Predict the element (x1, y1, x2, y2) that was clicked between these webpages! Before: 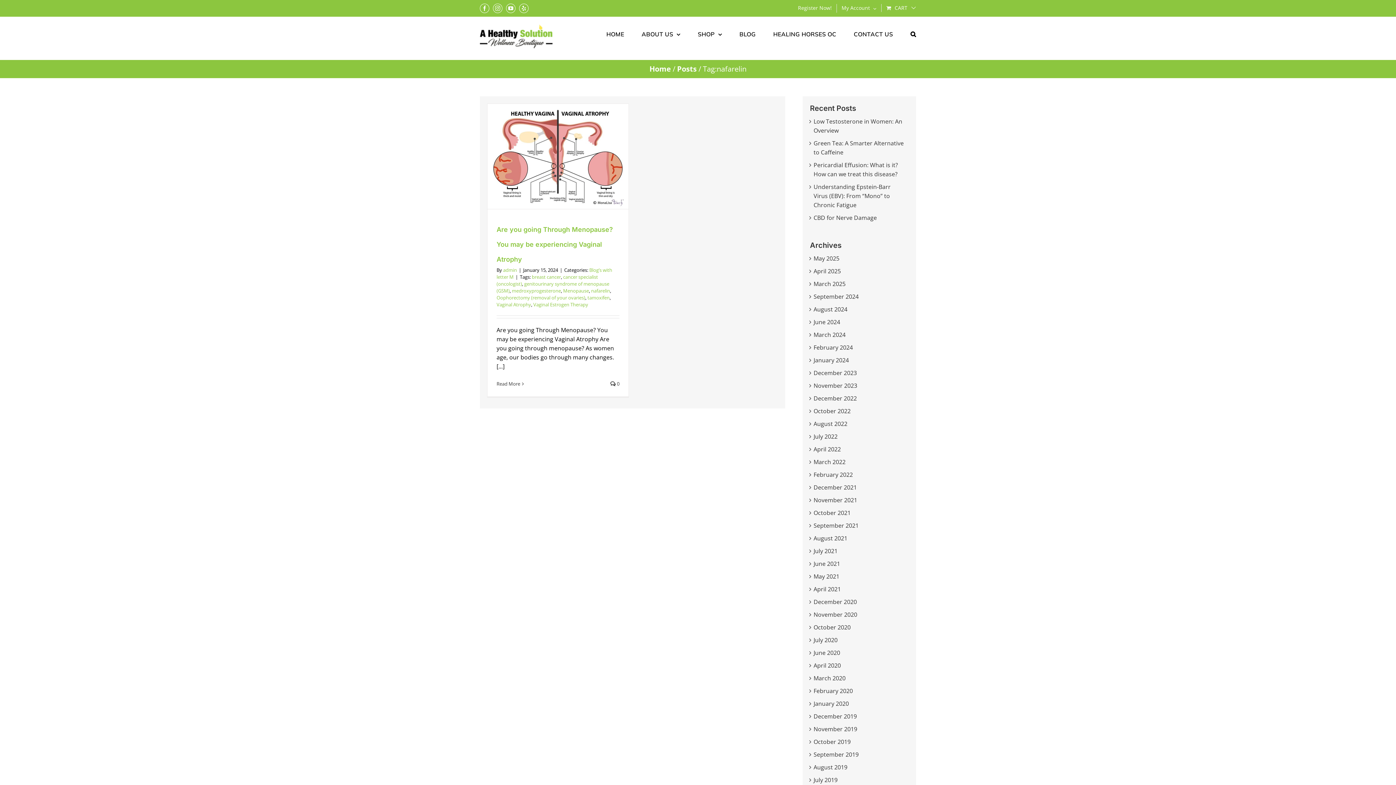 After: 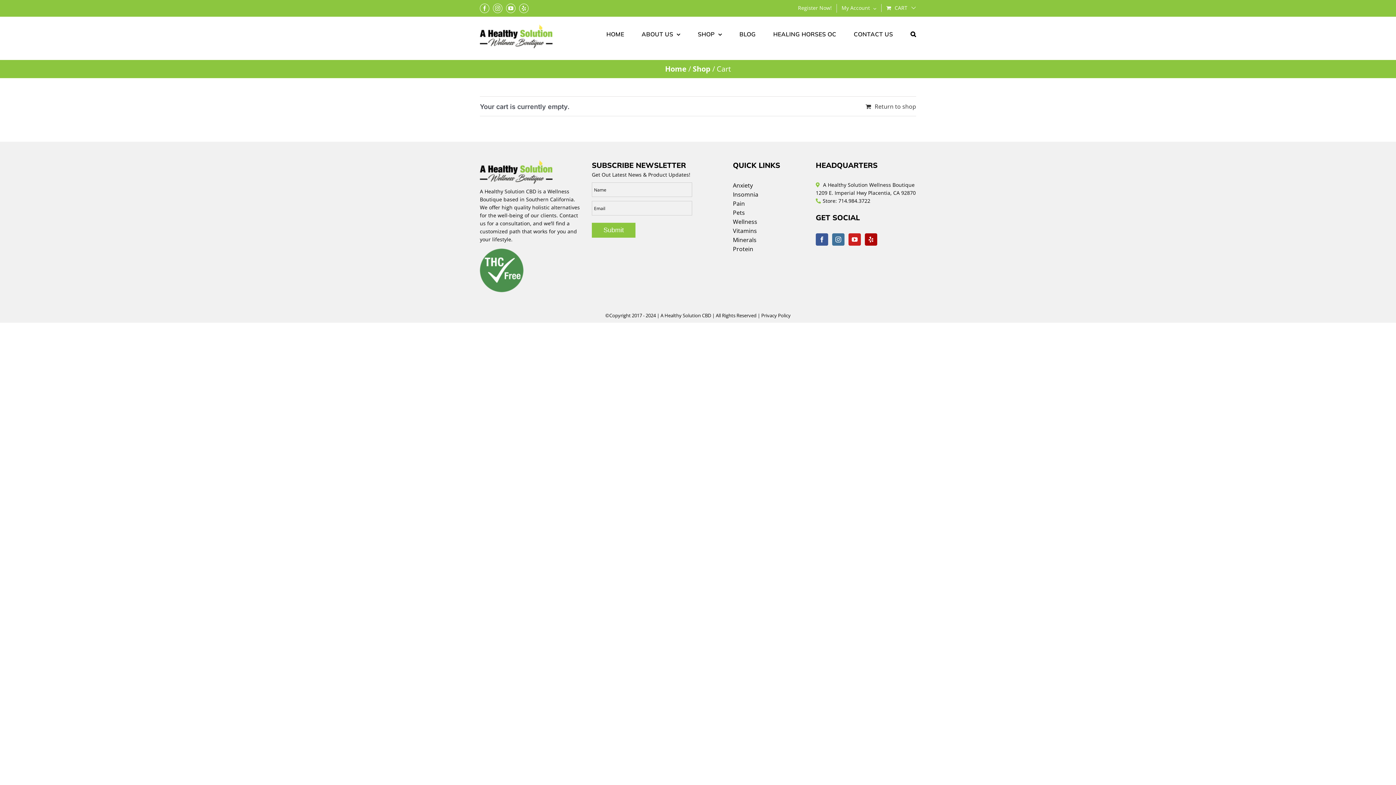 Action: bbox: (881, 4, 916, 11) label: CART